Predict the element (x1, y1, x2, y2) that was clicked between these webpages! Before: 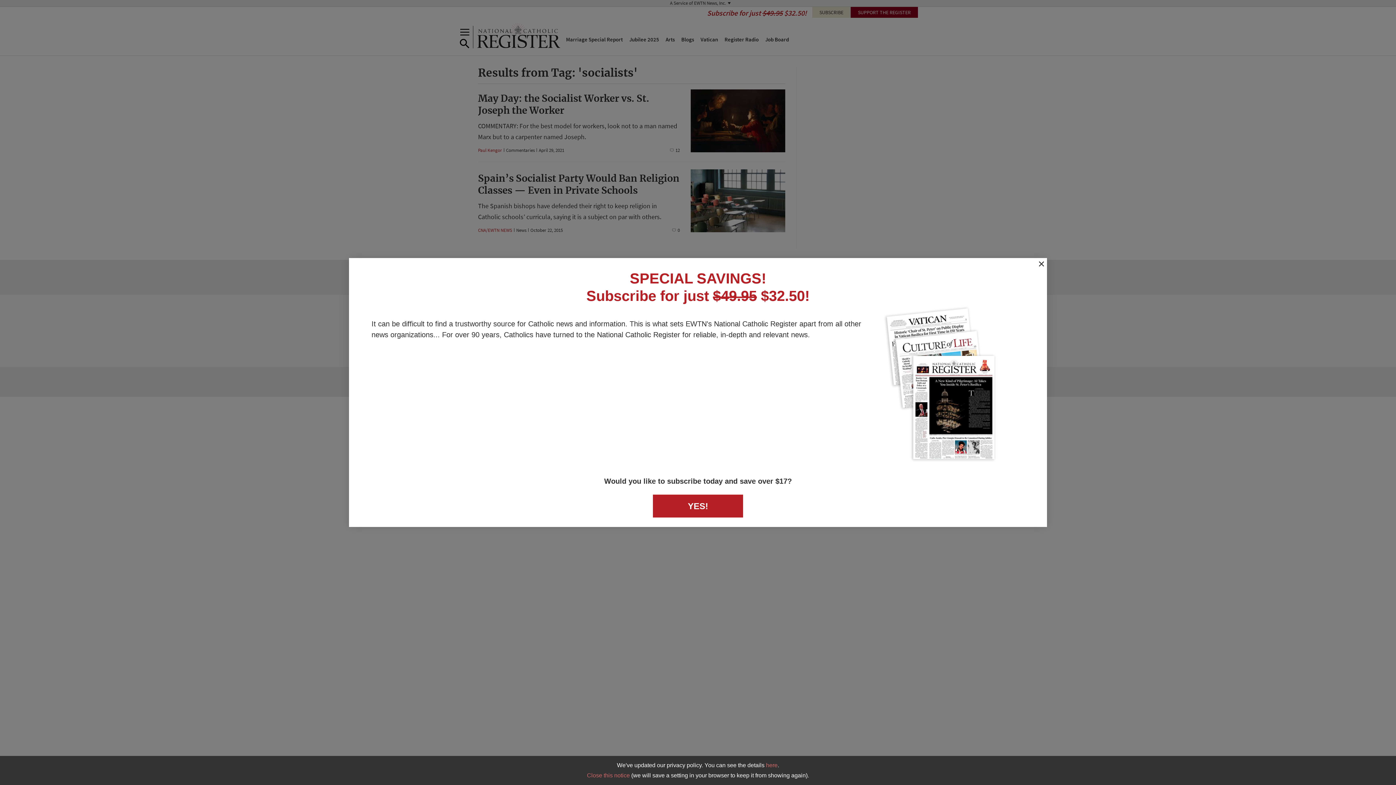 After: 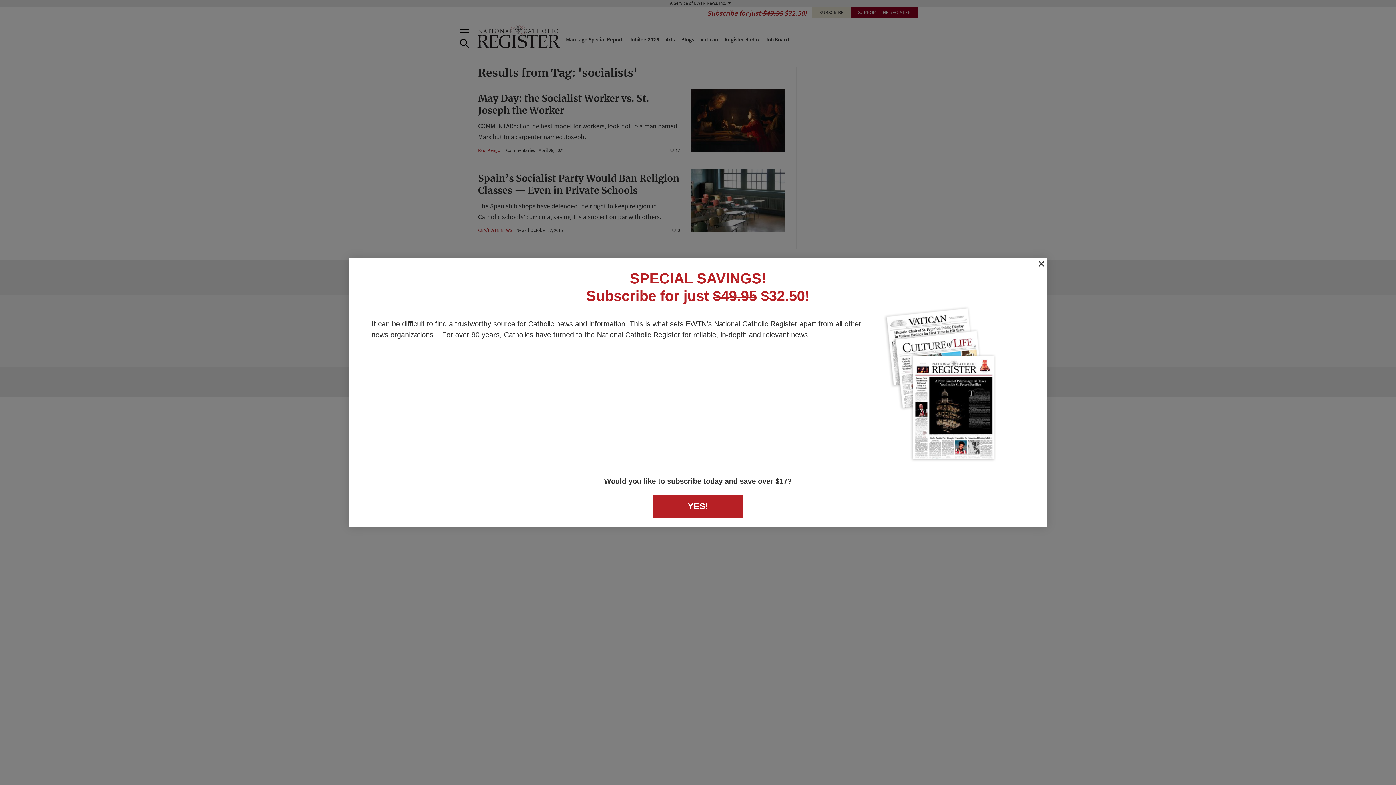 Action: label: Close this notice bbox: (587, 772, 630, 778)